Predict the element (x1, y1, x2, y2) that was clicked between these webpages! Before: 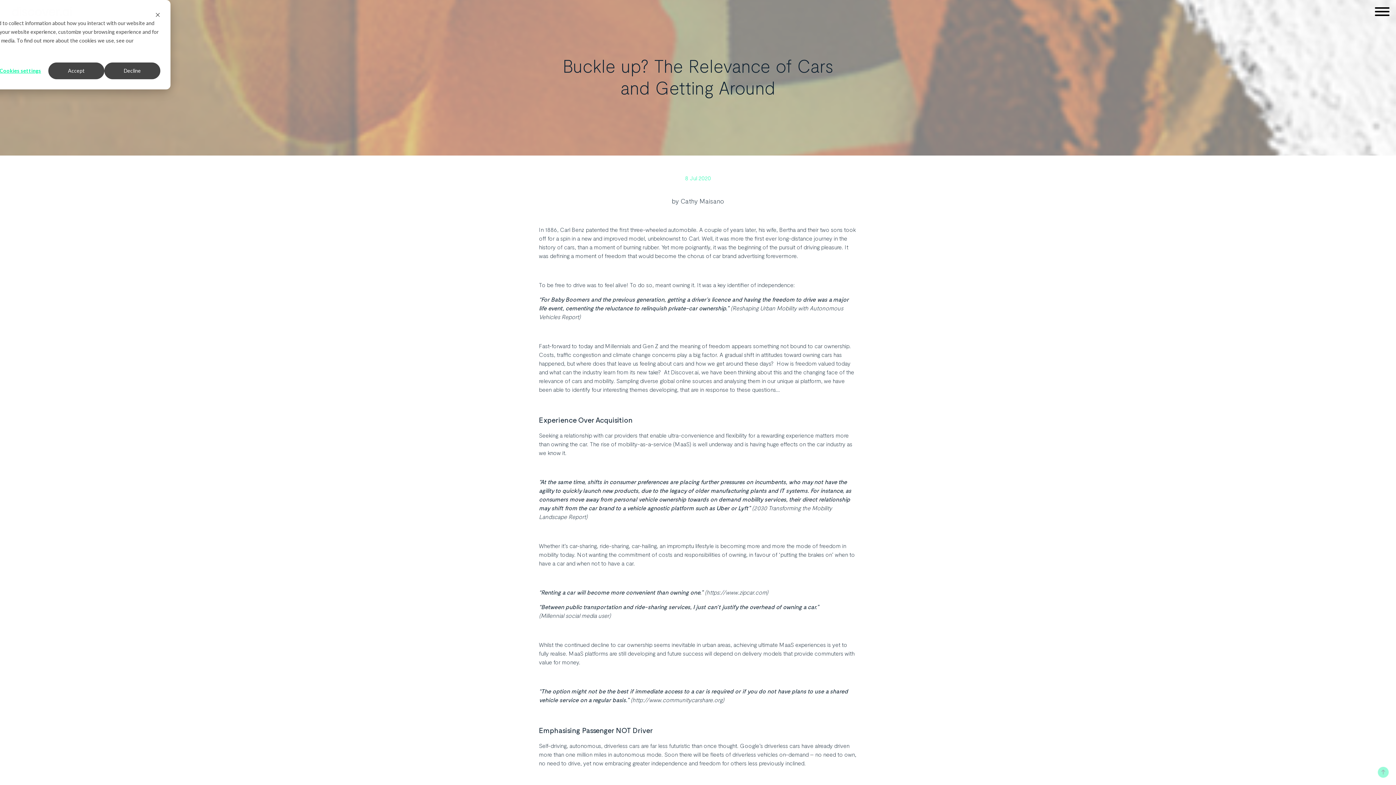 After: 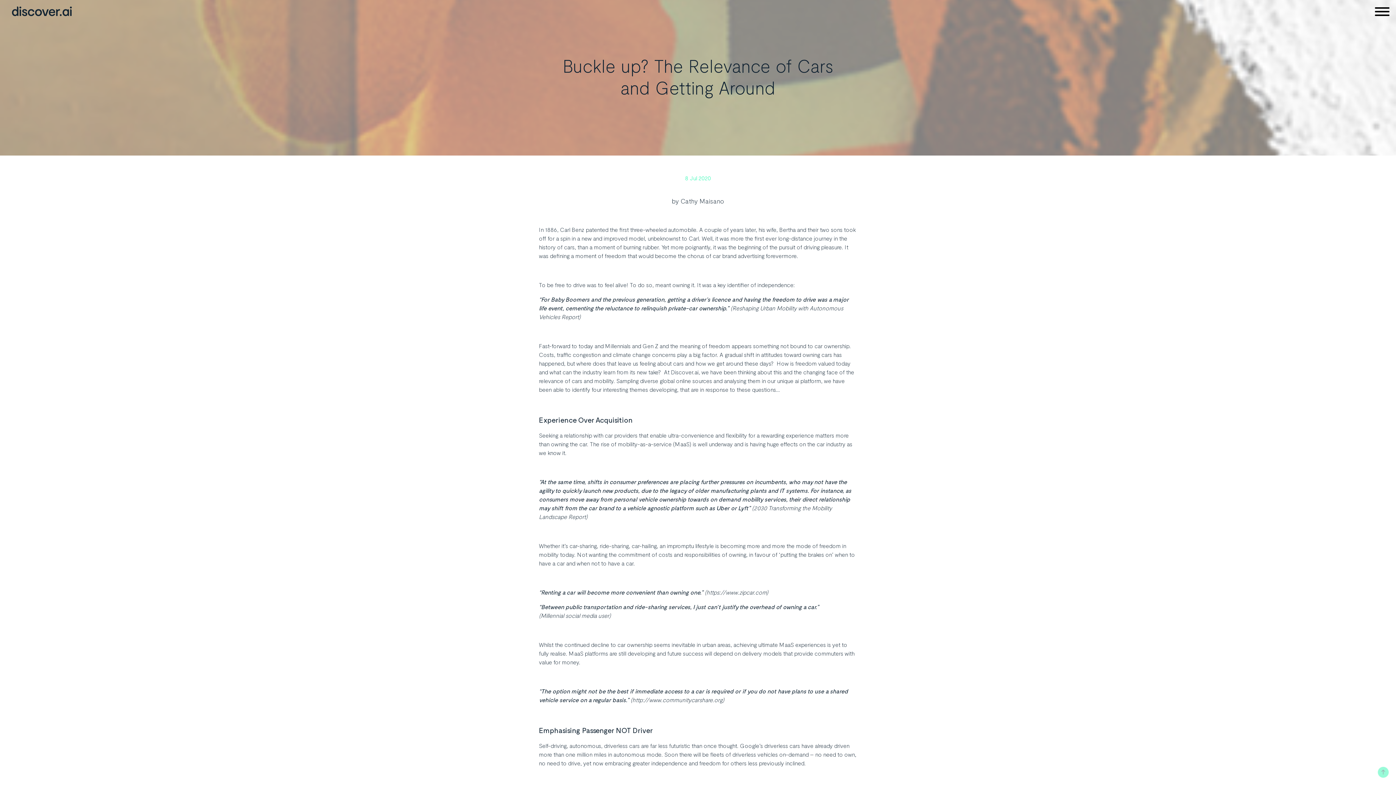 Action: label: Accept bbox: (48, 62, 104, 79)